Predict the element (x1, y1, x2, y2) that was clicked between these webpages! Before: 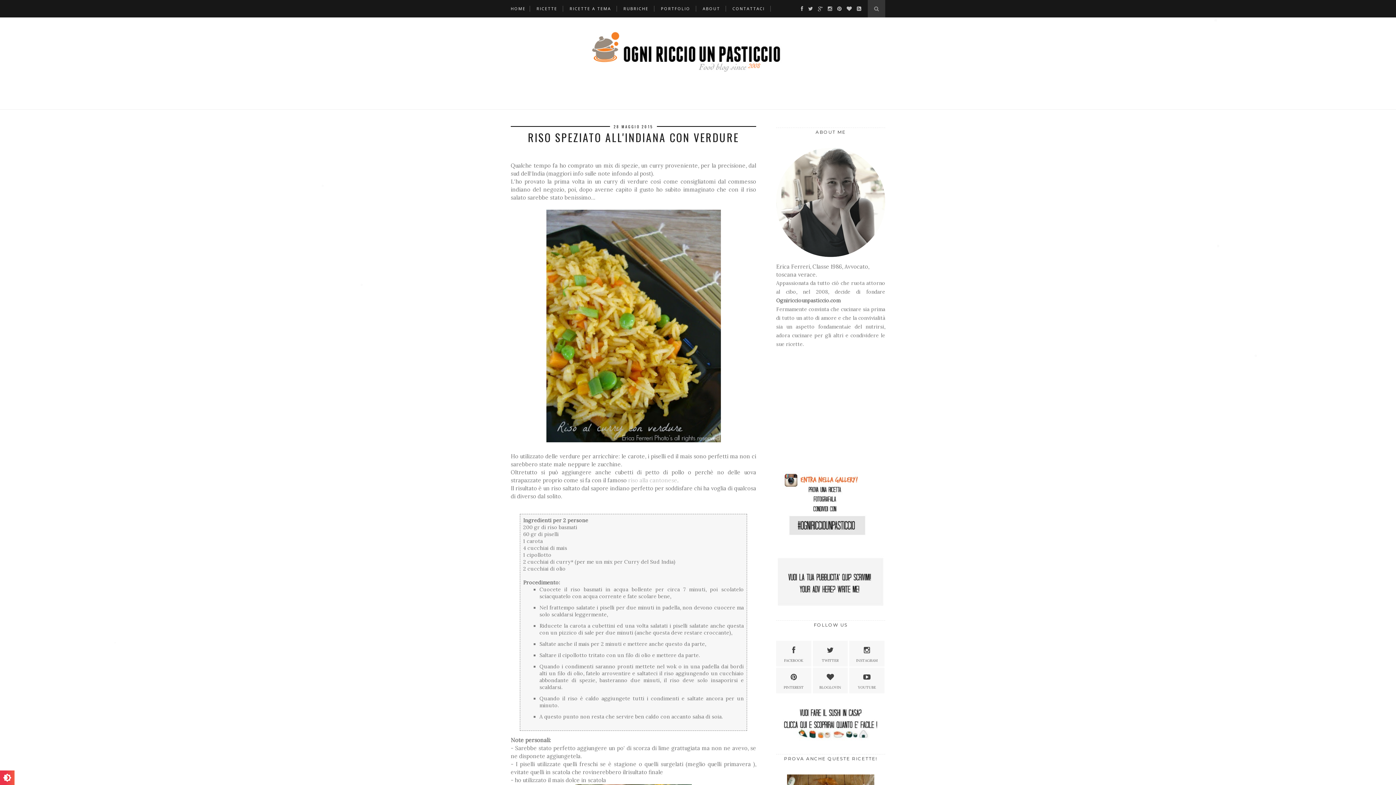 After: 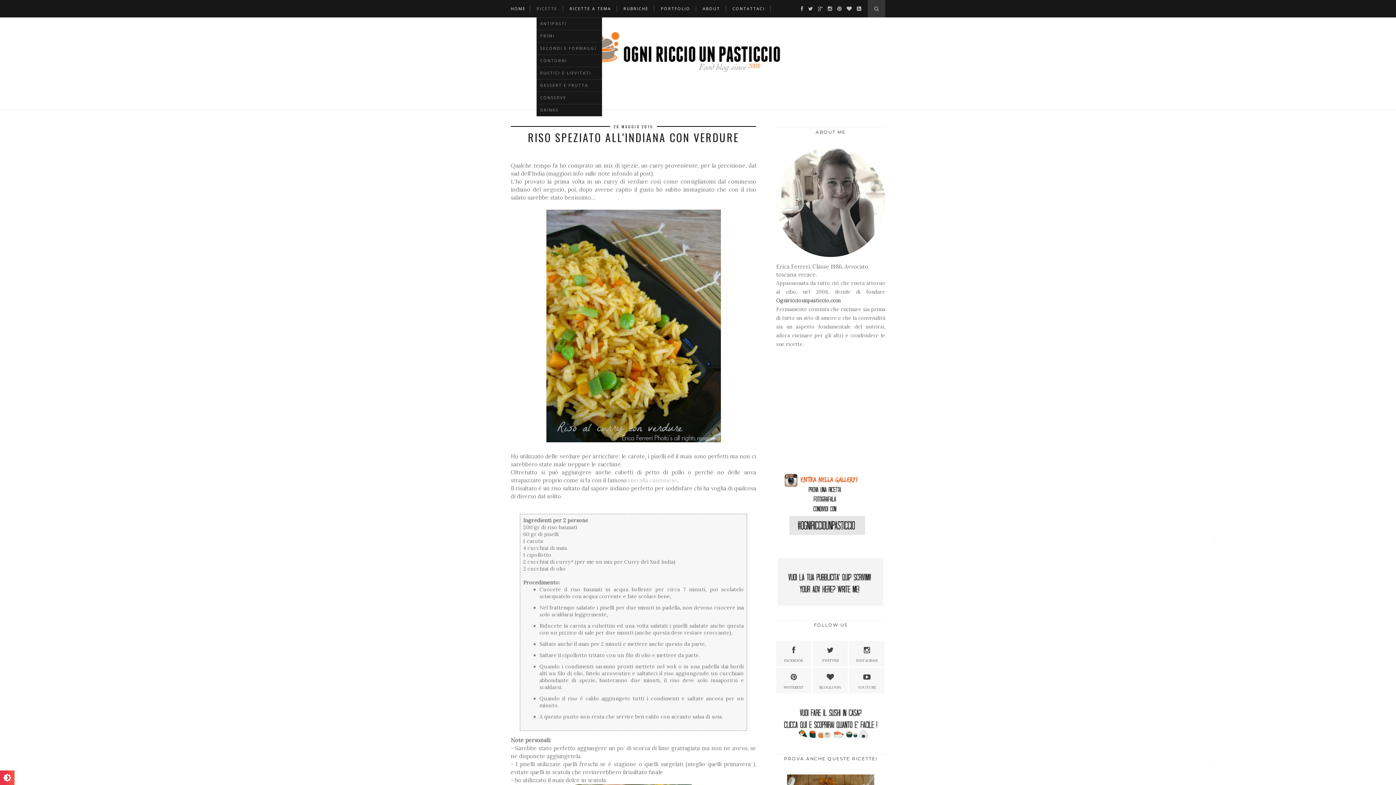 Action: bbox: (536, 0, 557, 17) label: RICETTE